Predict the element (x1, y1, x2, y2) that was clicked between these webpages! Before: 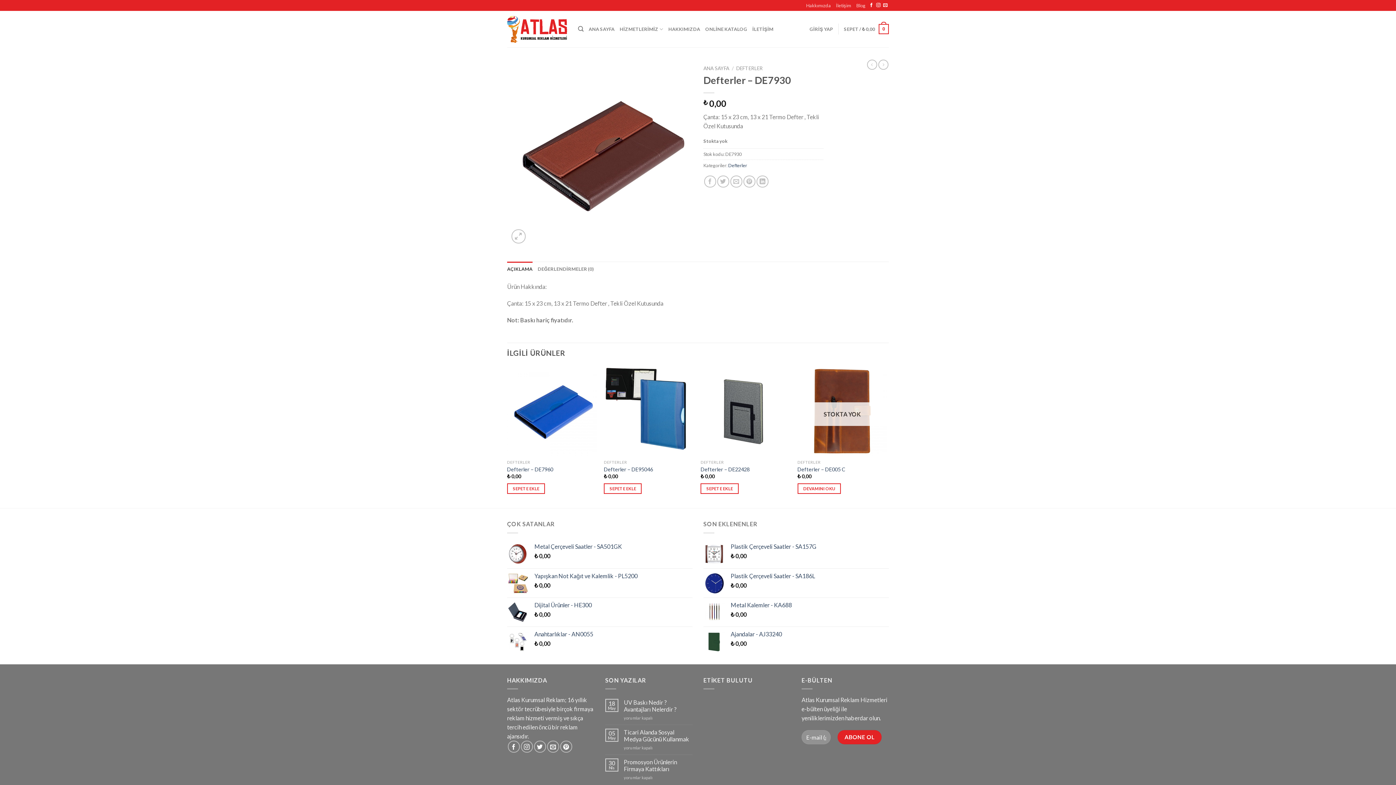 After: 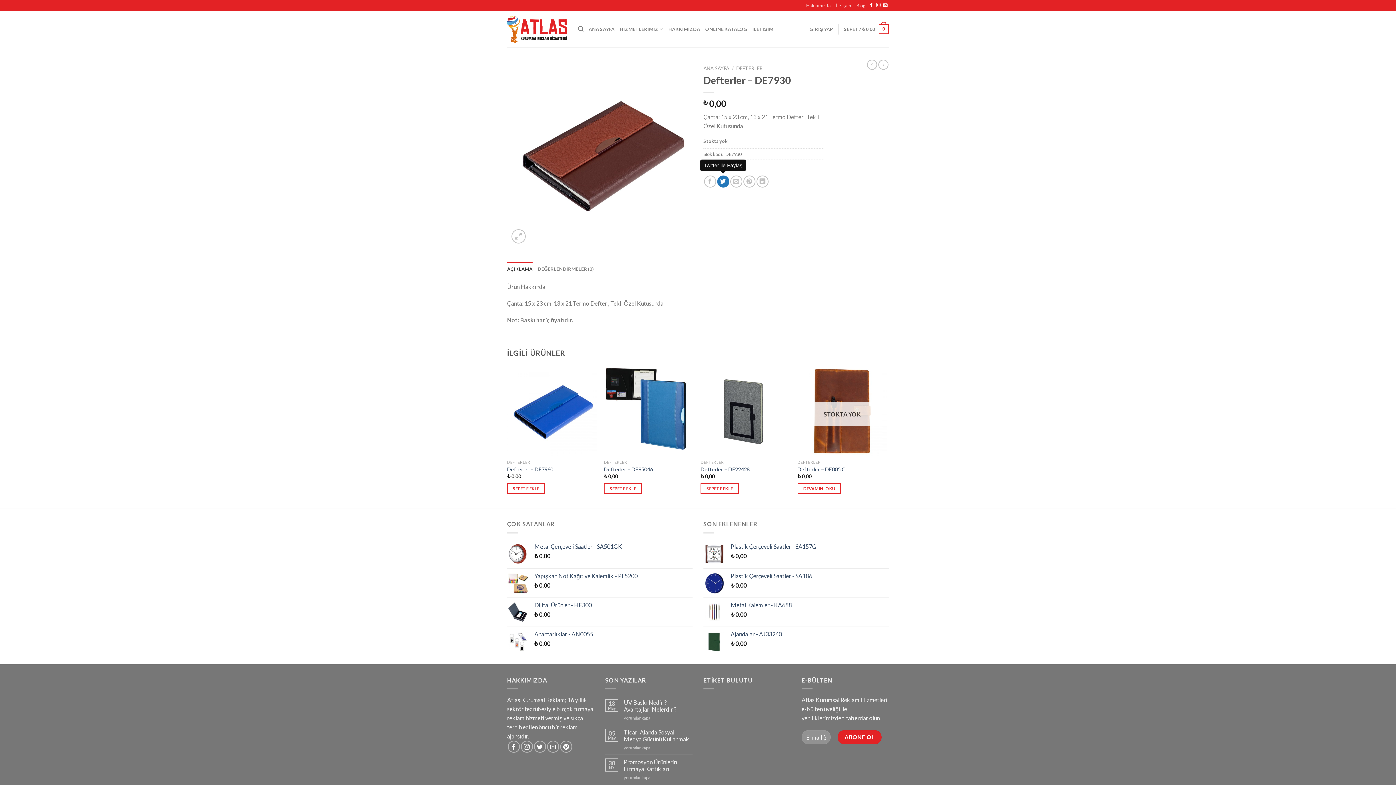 Action: label: Twitter ile Paylaş bbox: (717, 175, 729, 187)